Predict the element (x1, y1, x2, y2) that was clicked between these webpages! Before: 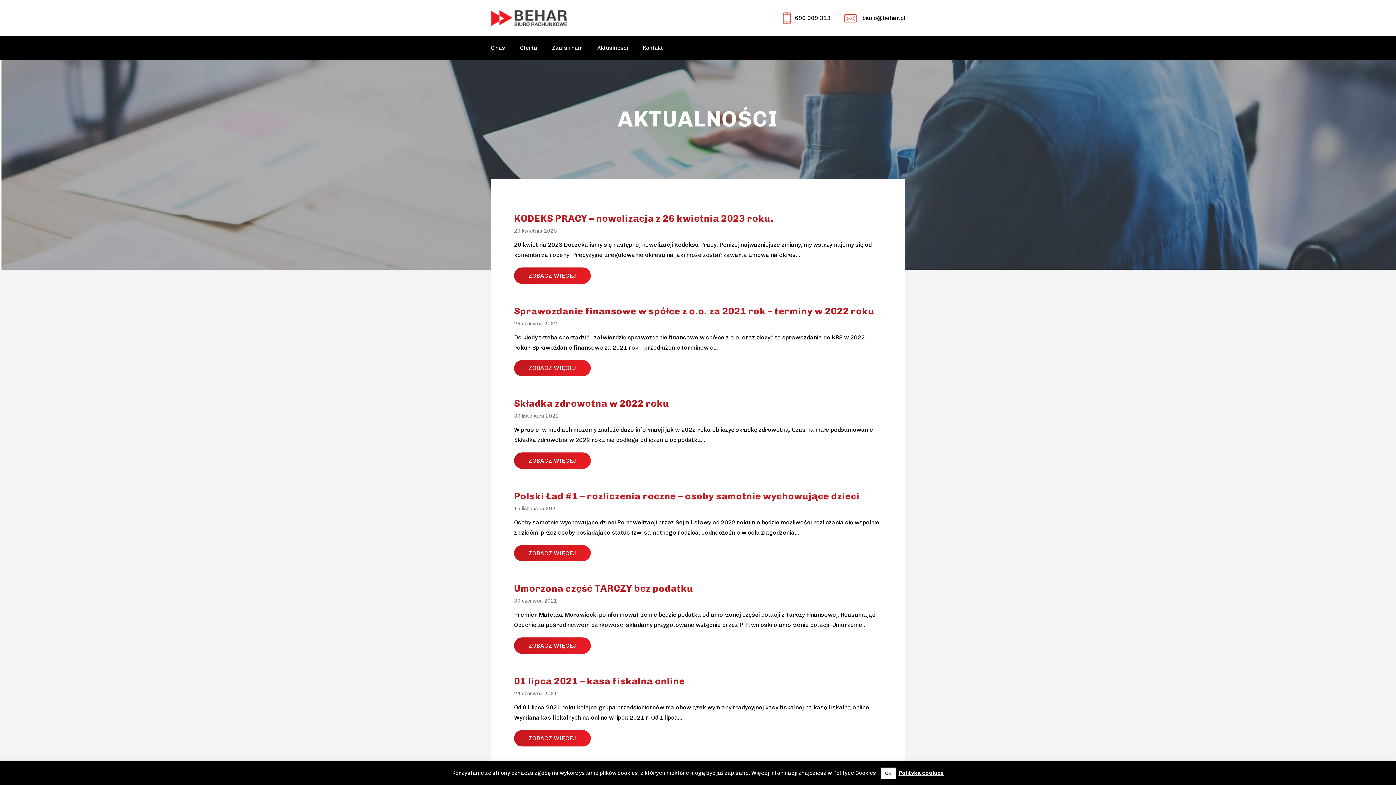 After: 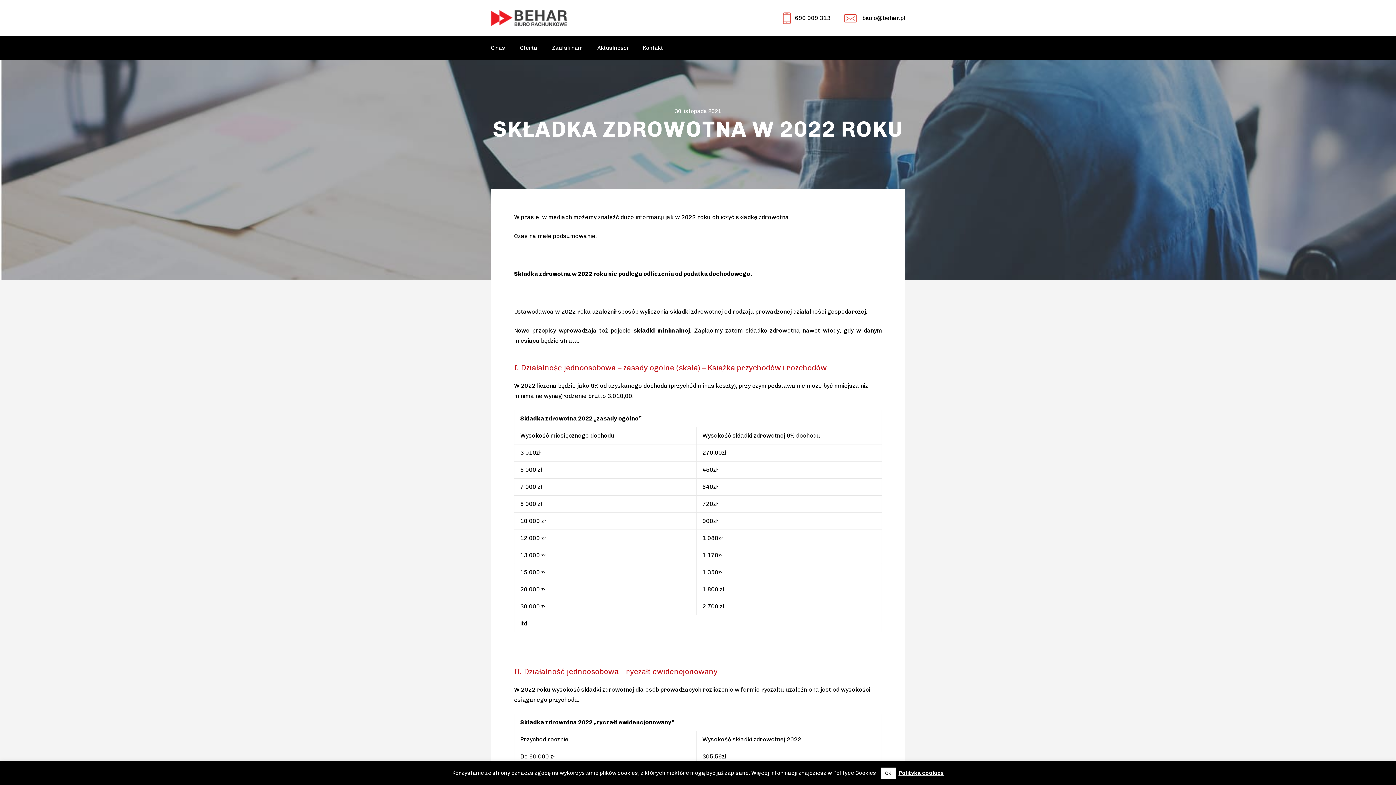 Action: label: Składka zdrowotna w 2022 roku bbox: (514, 398, 669, 409)